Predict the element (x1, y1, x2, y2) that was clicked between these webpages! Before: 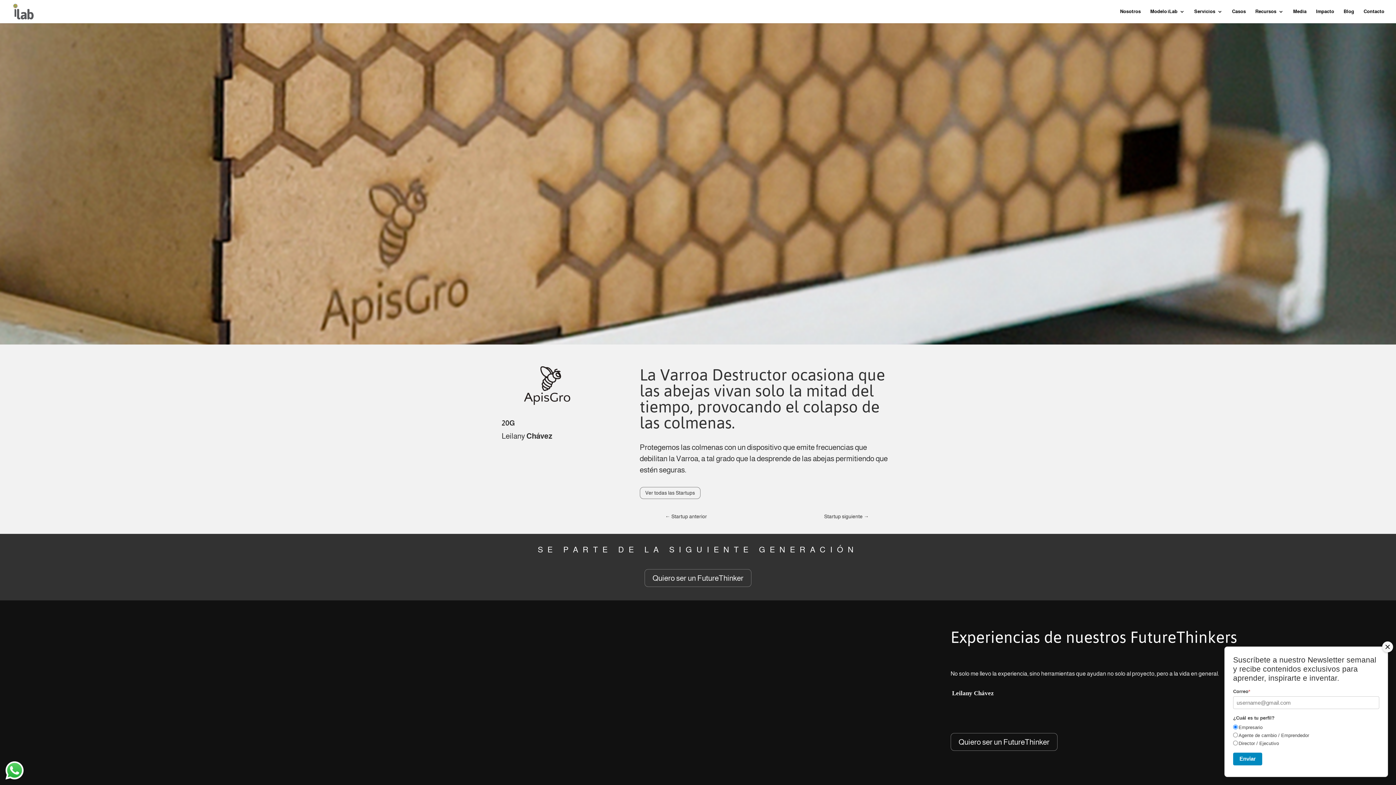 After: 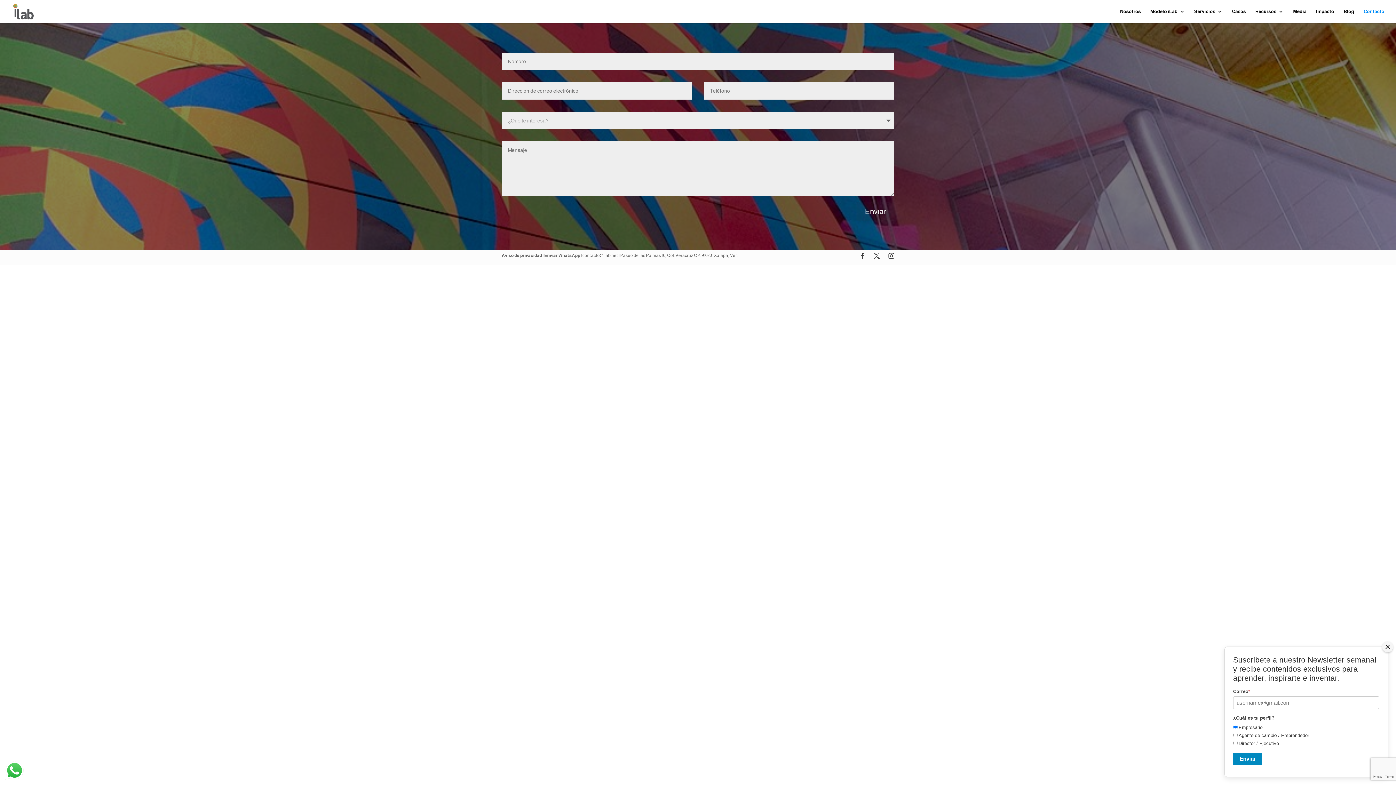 Action: label: Quiero ser un FutureThinker bbox: (644, 569, 751, 587)